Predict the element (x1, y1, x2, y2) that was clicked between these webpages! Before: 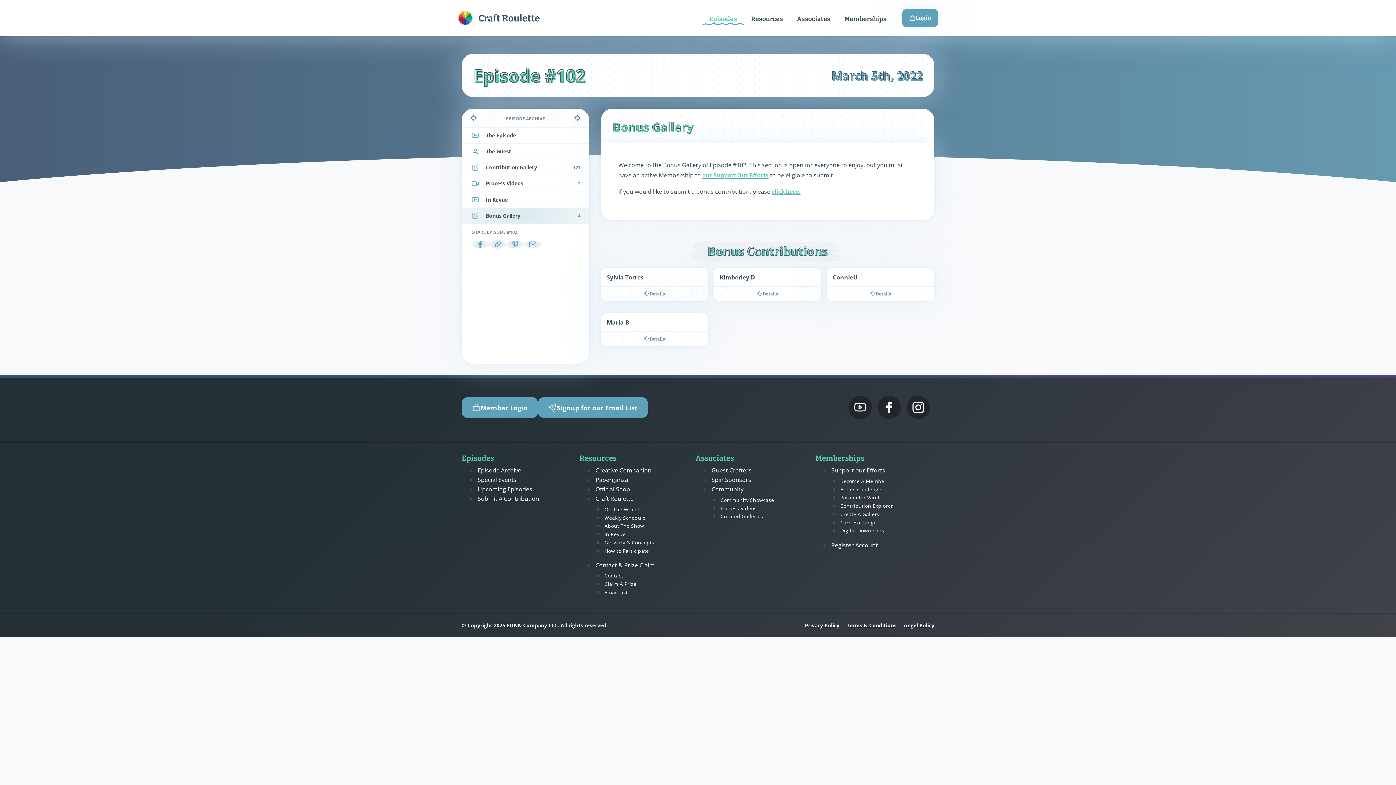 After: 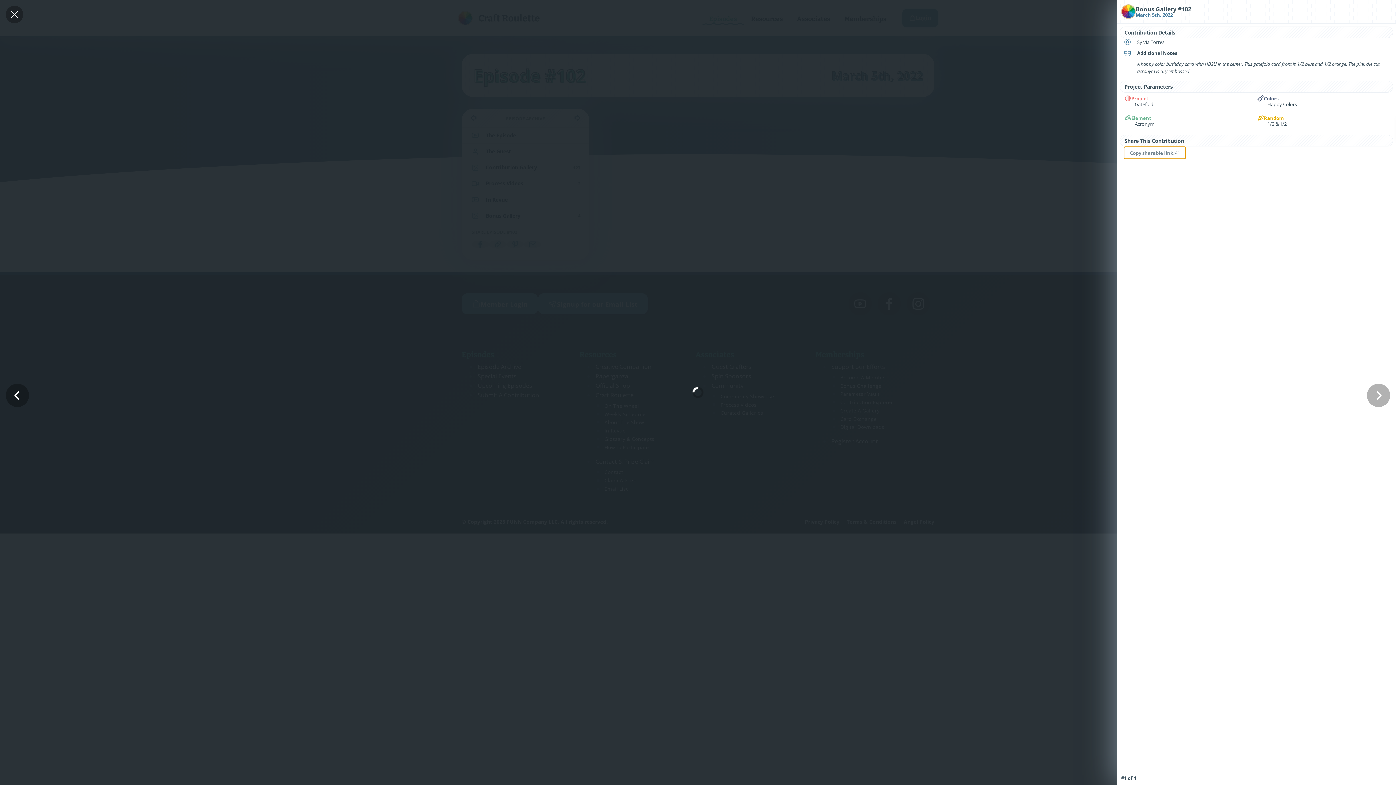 Action: bbox: (601, 268, 708, 268)